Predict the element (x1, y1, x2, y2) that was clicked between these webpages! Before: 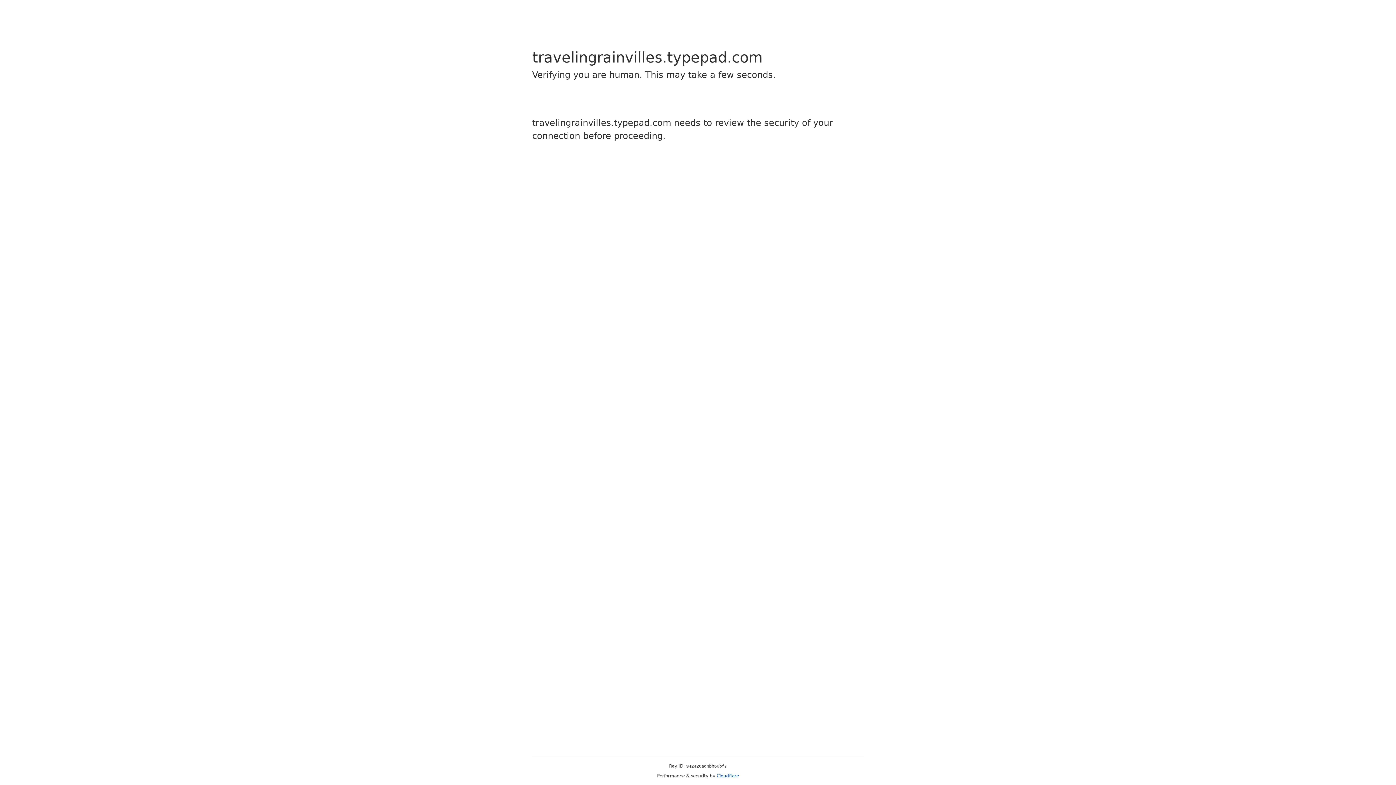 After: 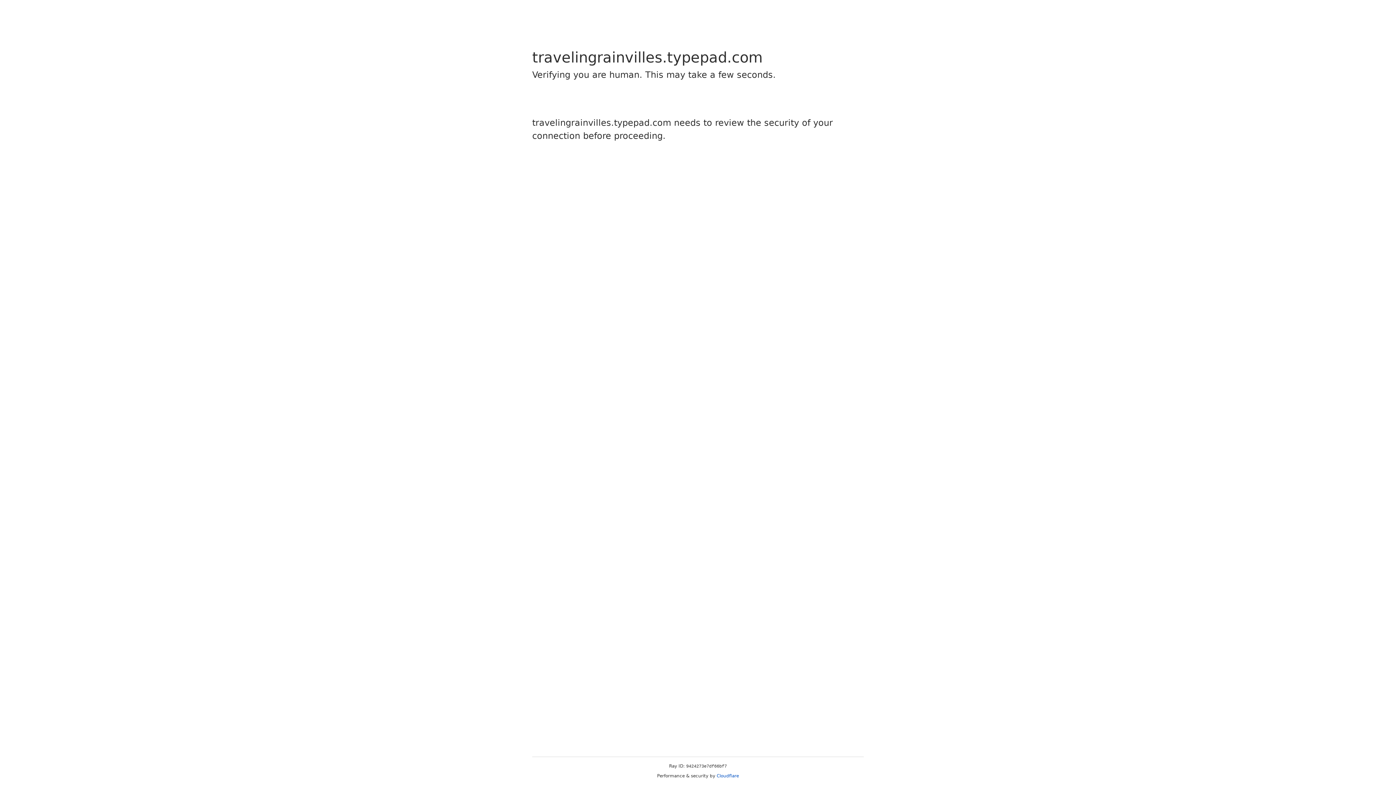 Action: bbox: (716, 773, 739, 778) label: Cloudflare